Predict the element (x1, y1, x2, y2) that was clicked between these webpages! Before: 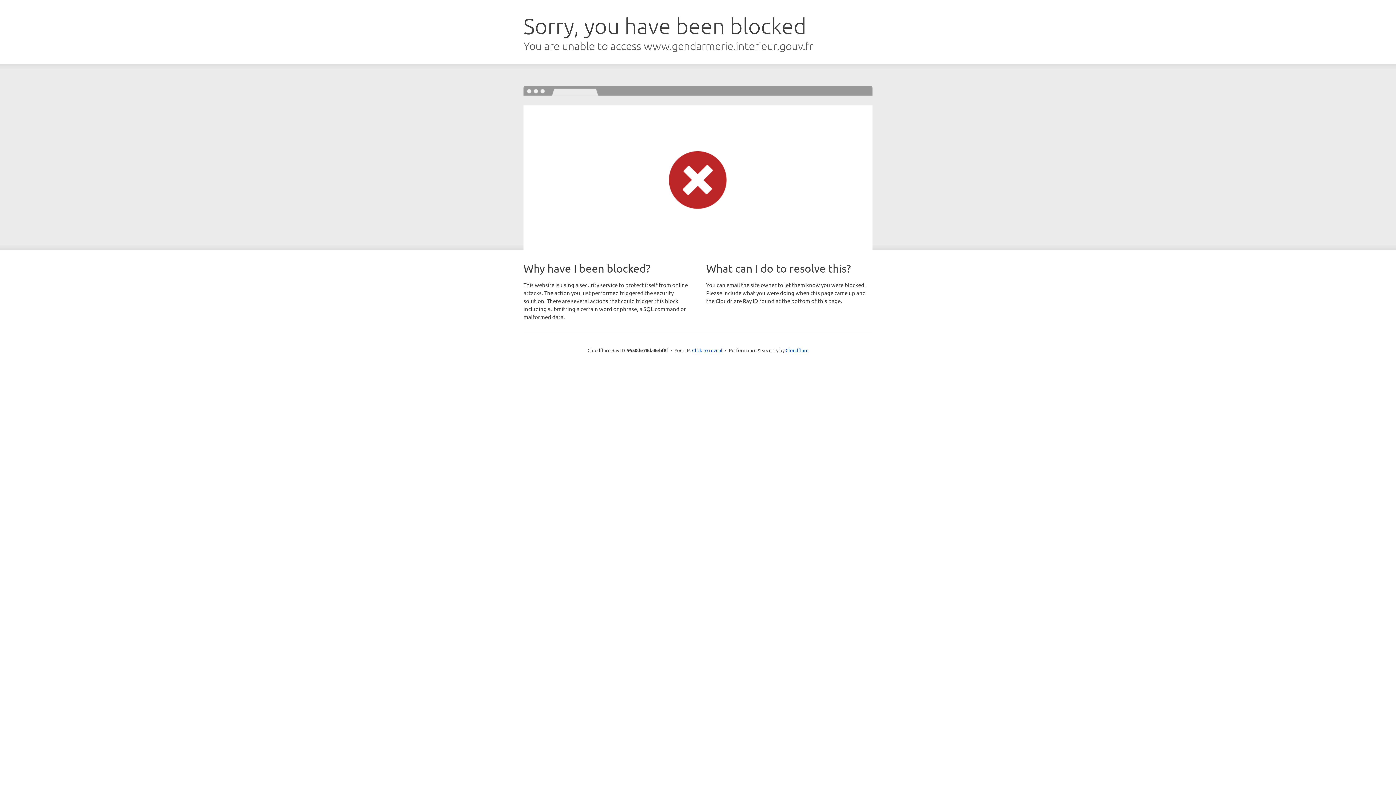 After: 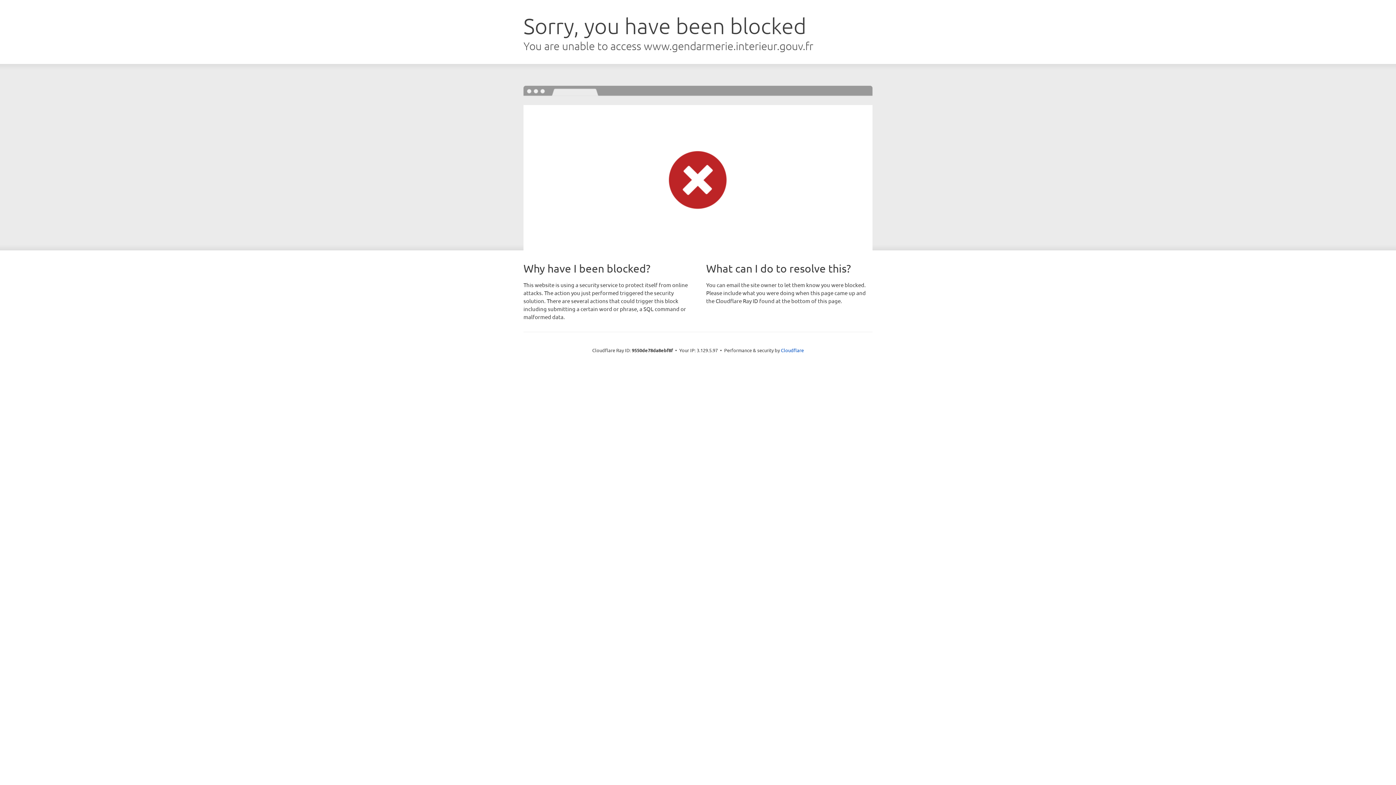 Action: label: Click to reveal bbox: (692, 346, 722, 353)